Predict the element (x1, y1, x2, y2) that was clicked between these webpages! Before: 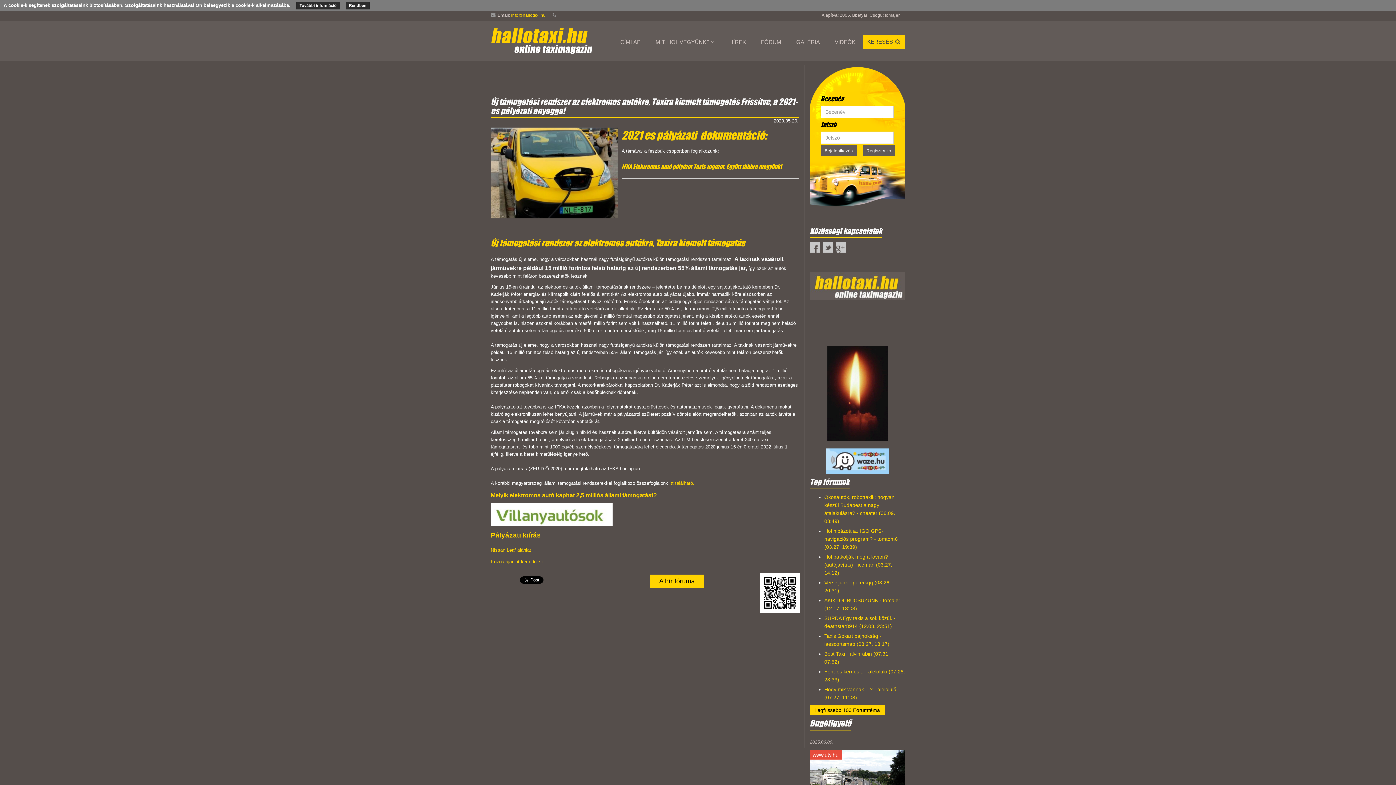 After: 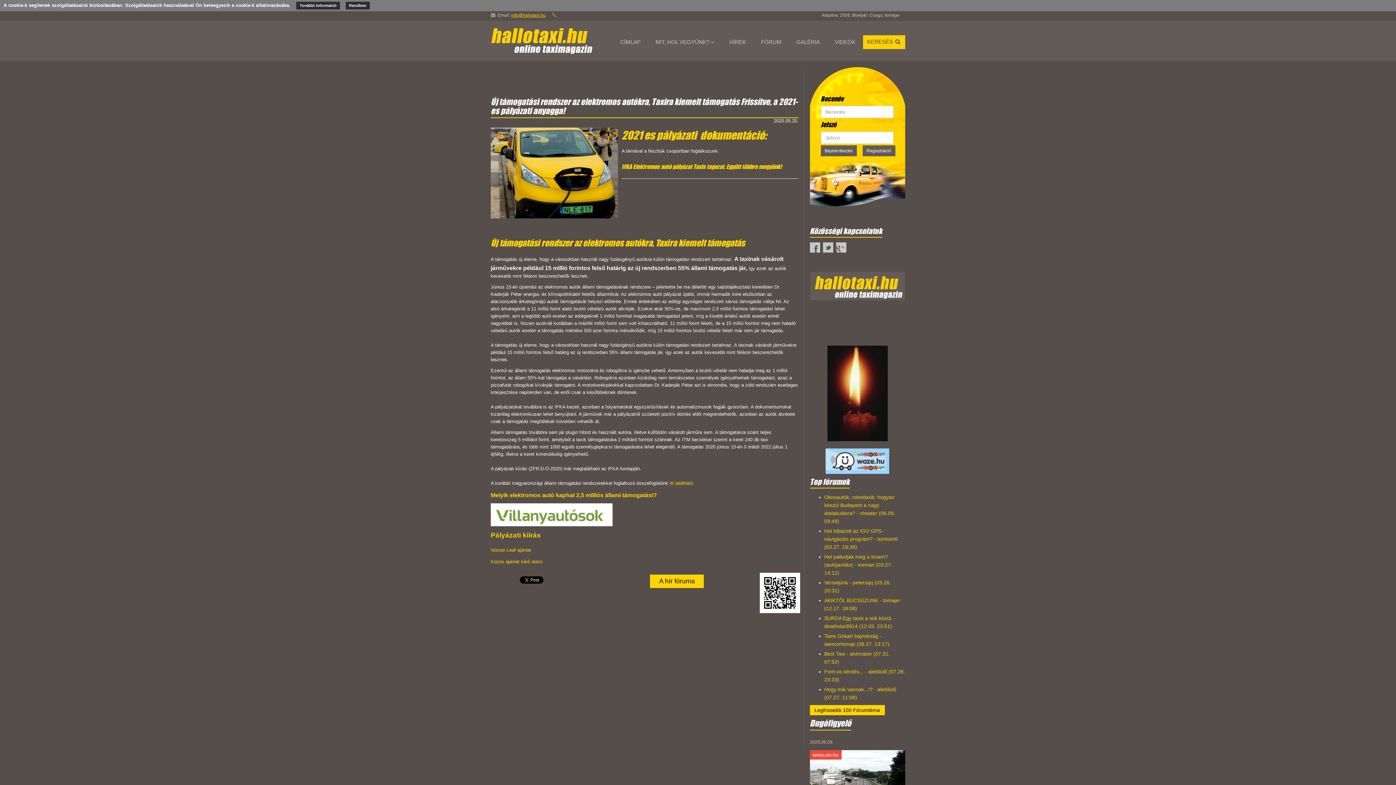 Action: label: info@hallotaxi.hu bbox: (511, 12, 545, 17)